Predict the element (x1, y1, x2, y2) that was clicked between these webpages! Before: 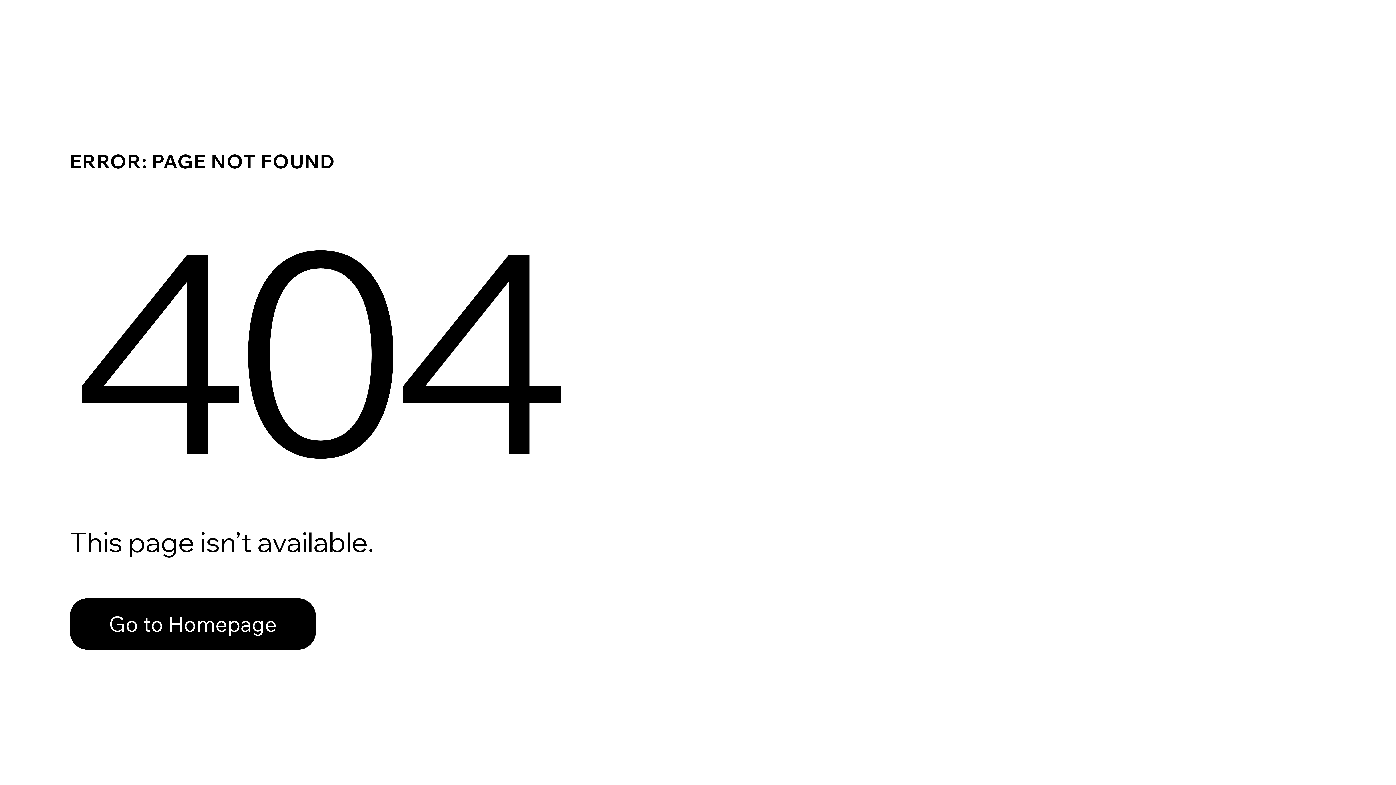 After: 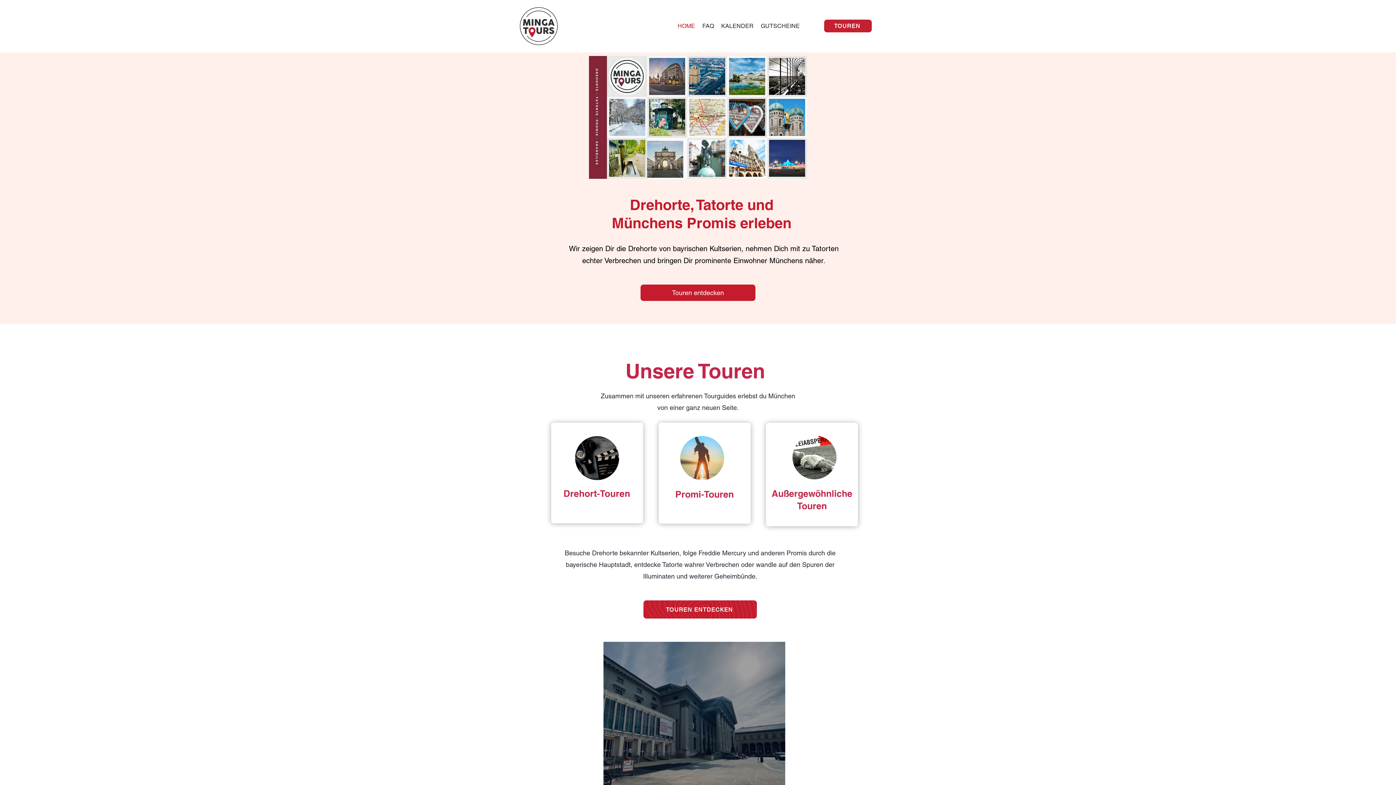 Action: bbox: (69, 598, 316, 650) label: Go to Homepage